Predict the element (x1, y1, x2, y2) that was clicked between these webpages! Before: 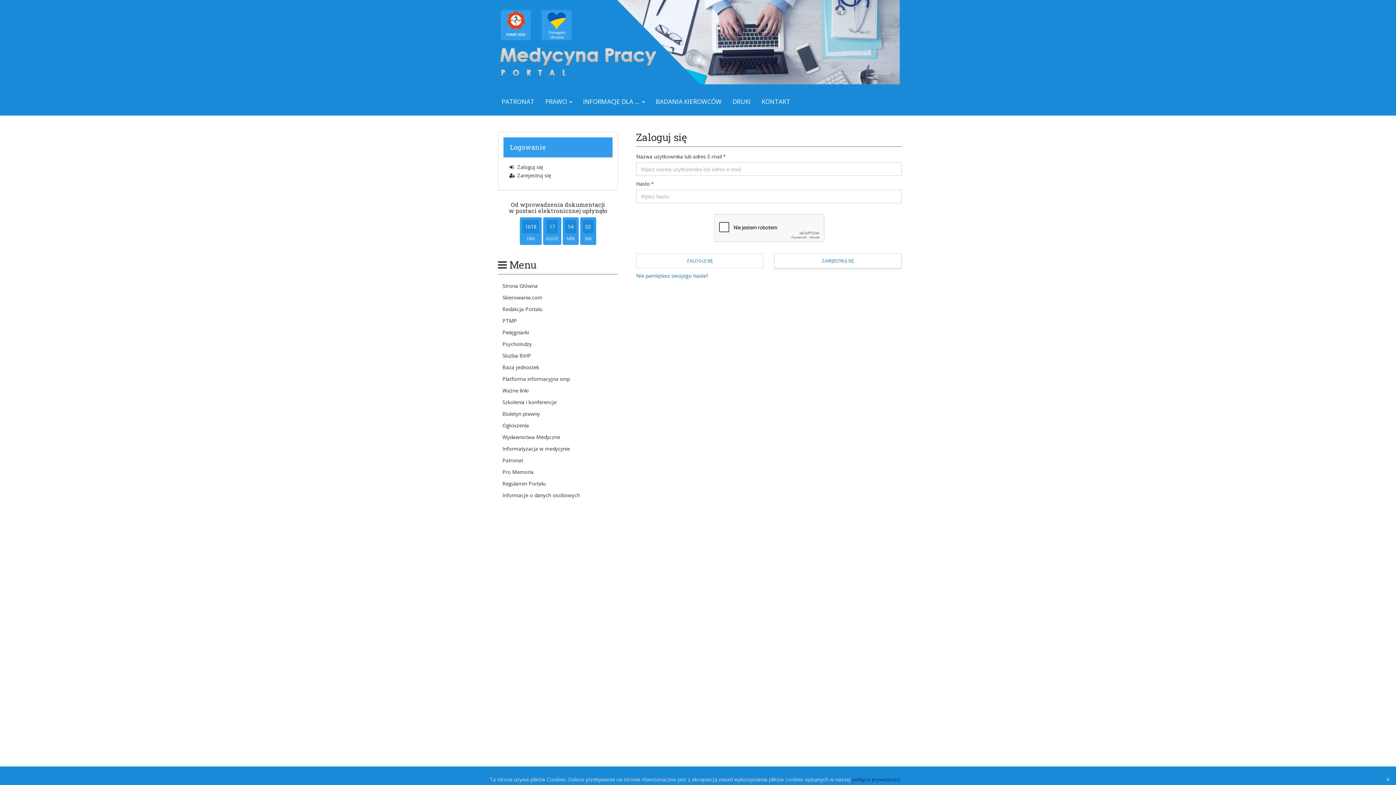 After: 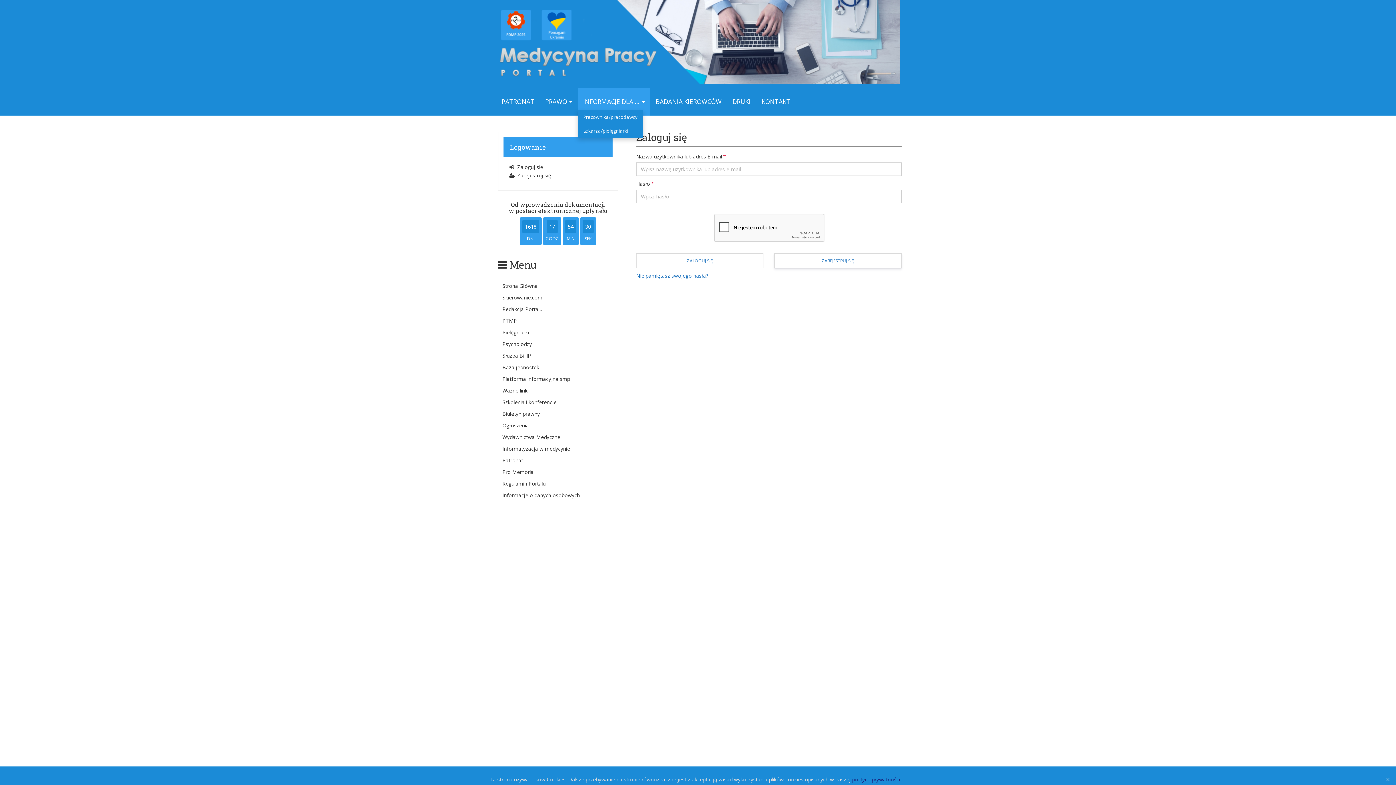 Action: bbox: (577, 88, 650, 115) label: INFORMACJE DLA … 